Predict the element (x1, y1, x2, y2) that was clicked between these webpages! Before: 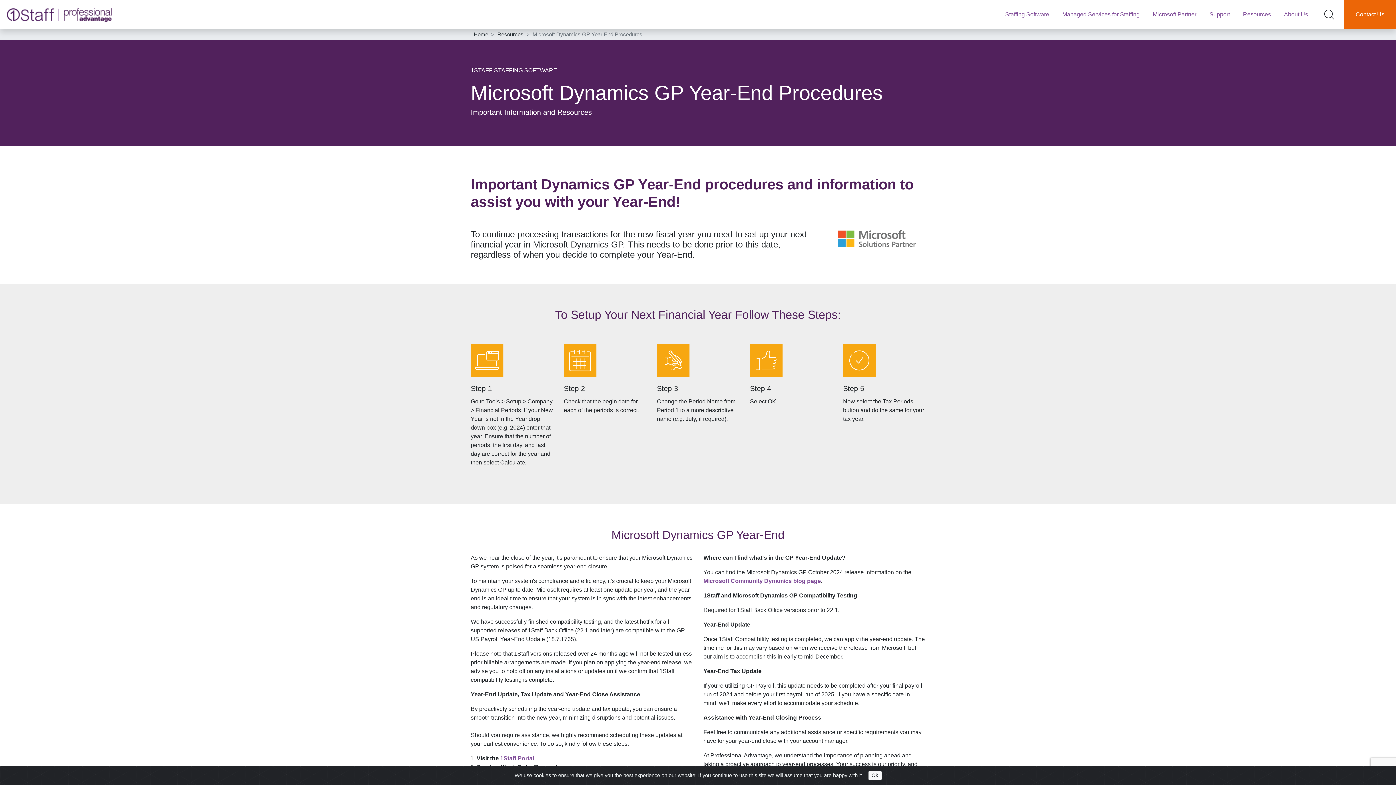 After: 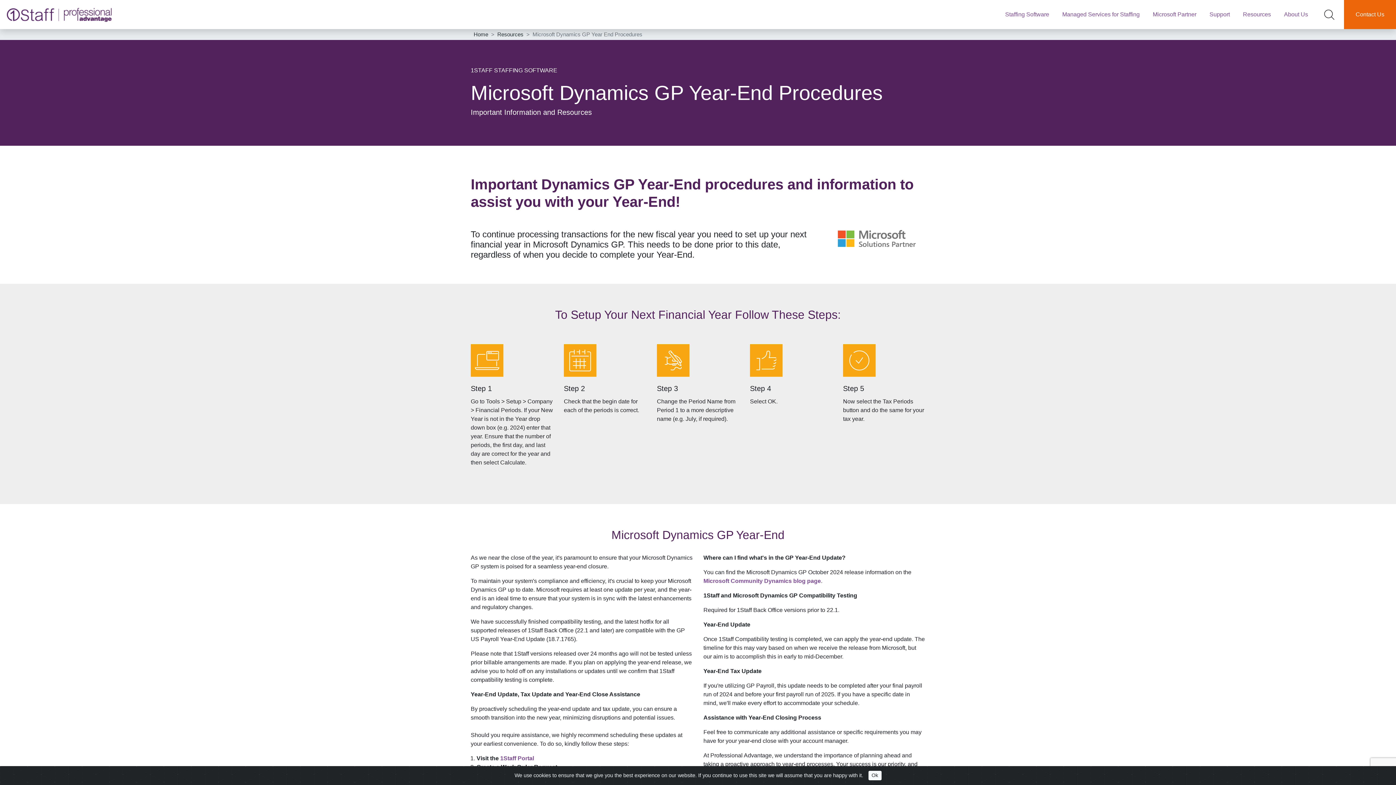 Action: label: Resources bbox: (497, 31, 523, 37)